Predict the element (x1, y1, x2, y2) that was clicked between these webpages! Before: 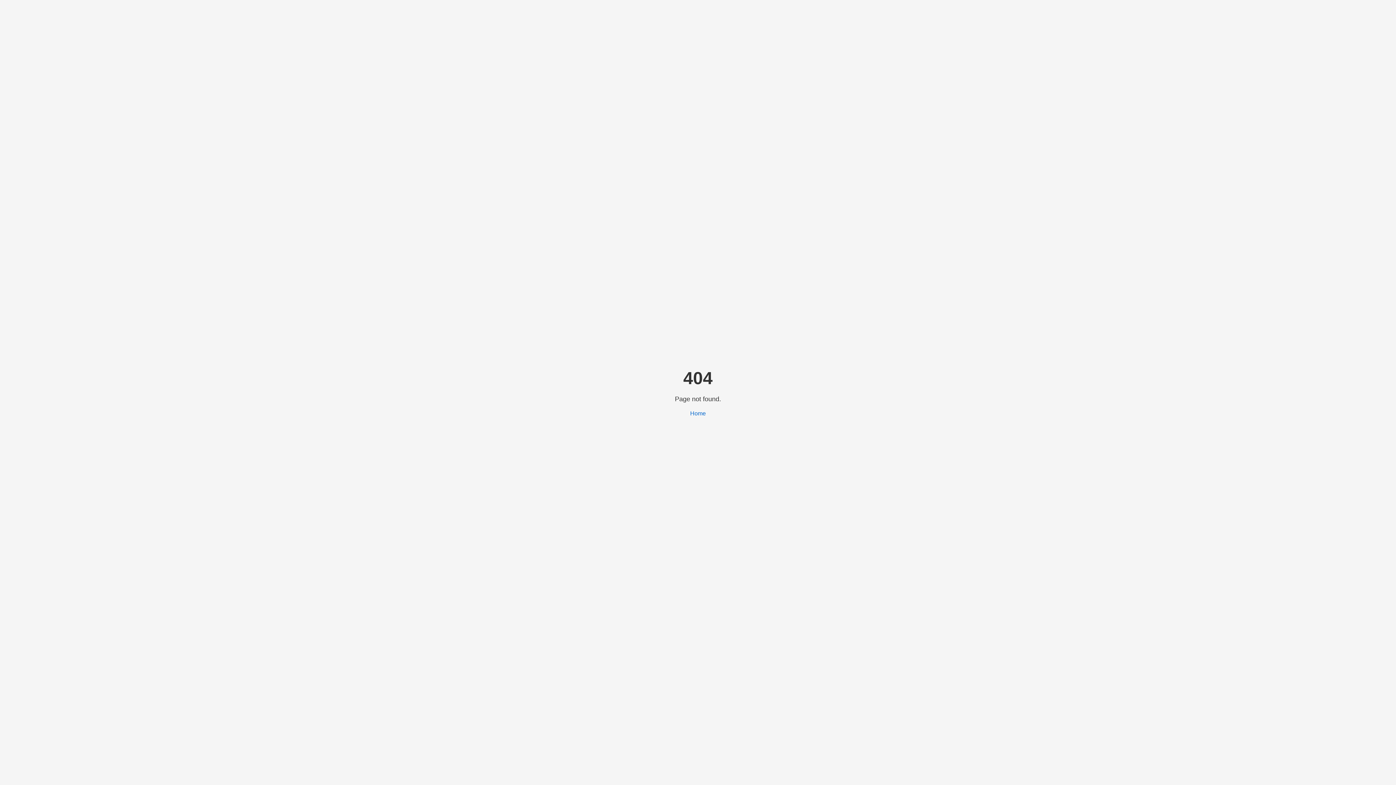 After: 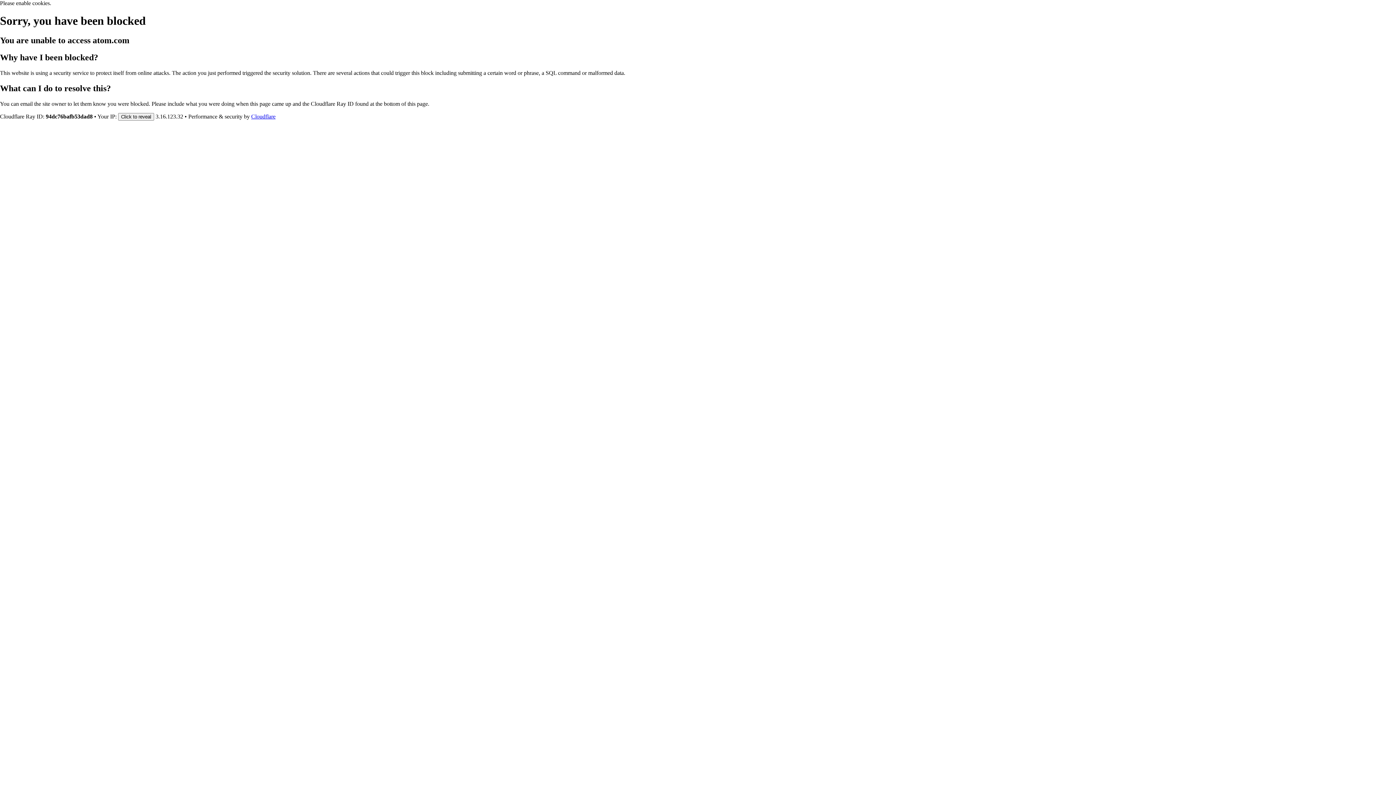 Action: label: Home bbox: (690, 410, 706, 416)